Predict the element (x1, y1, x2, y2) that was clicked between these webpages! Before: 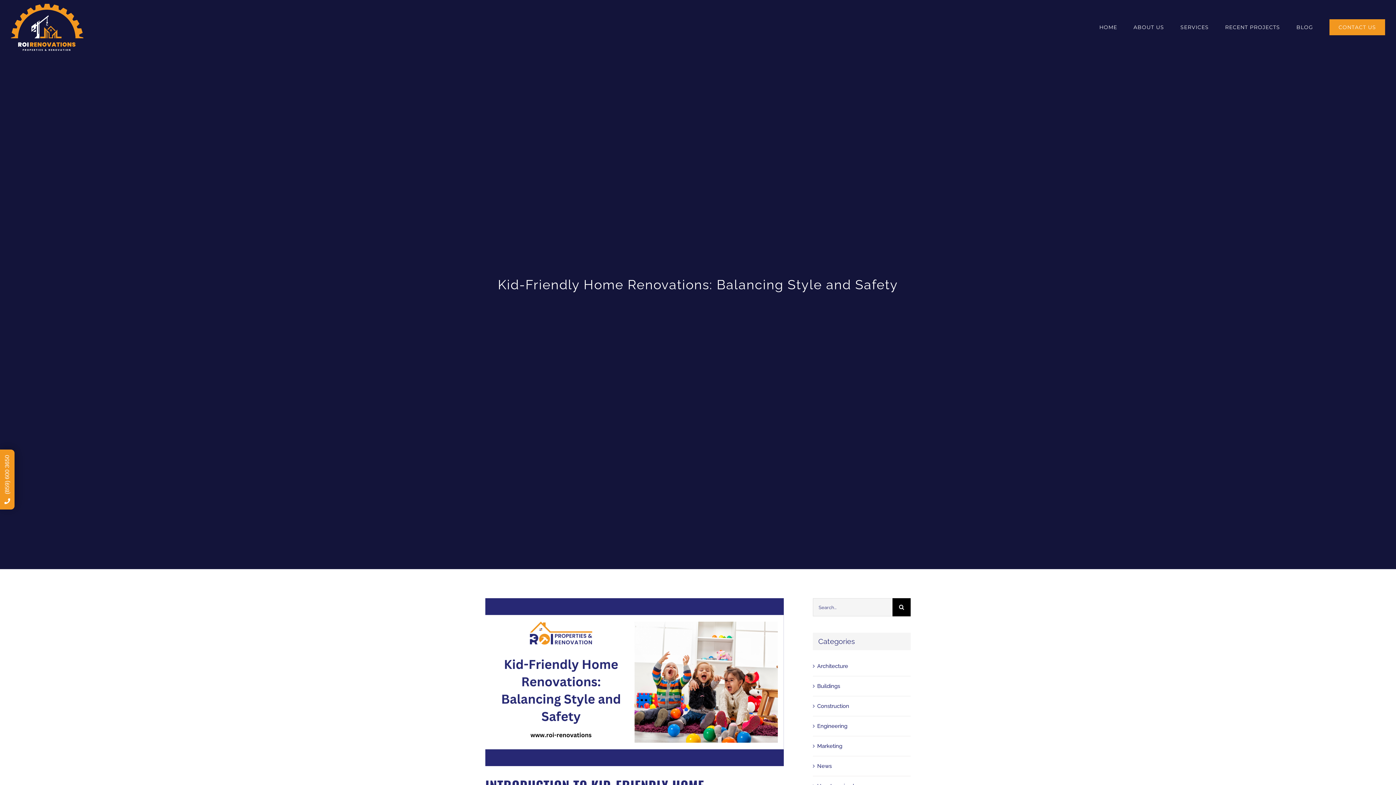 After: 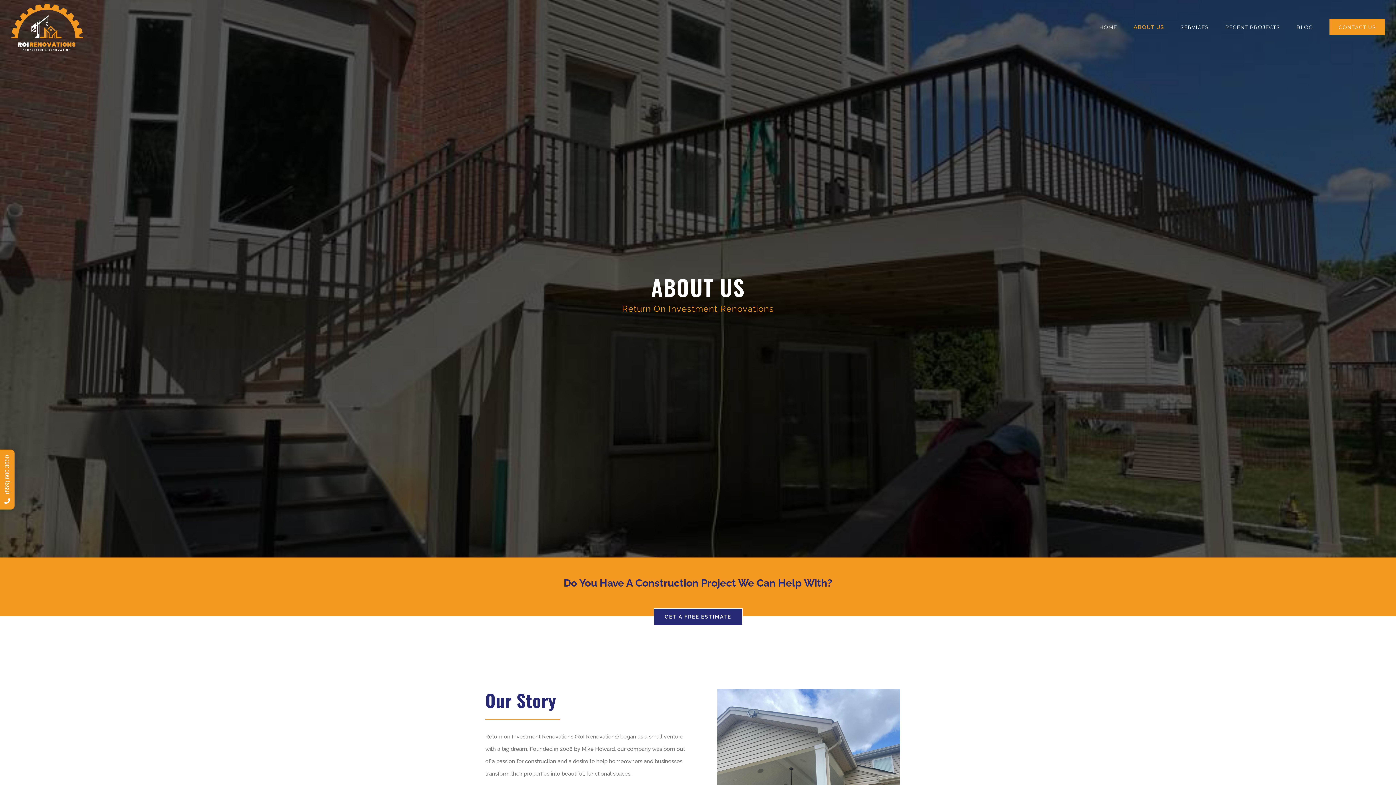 Action: bbox: (1133, 24, 1164, 29) label: ABOUT US